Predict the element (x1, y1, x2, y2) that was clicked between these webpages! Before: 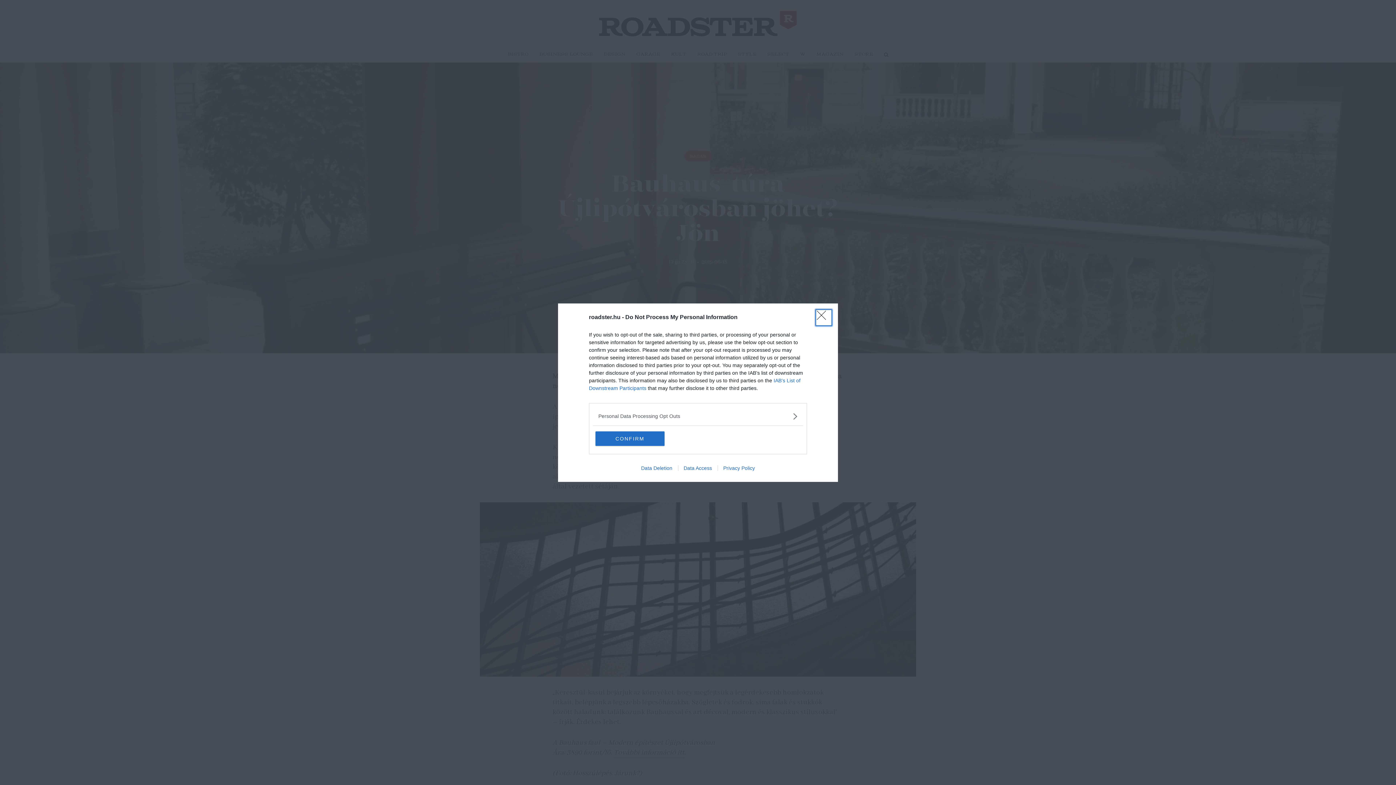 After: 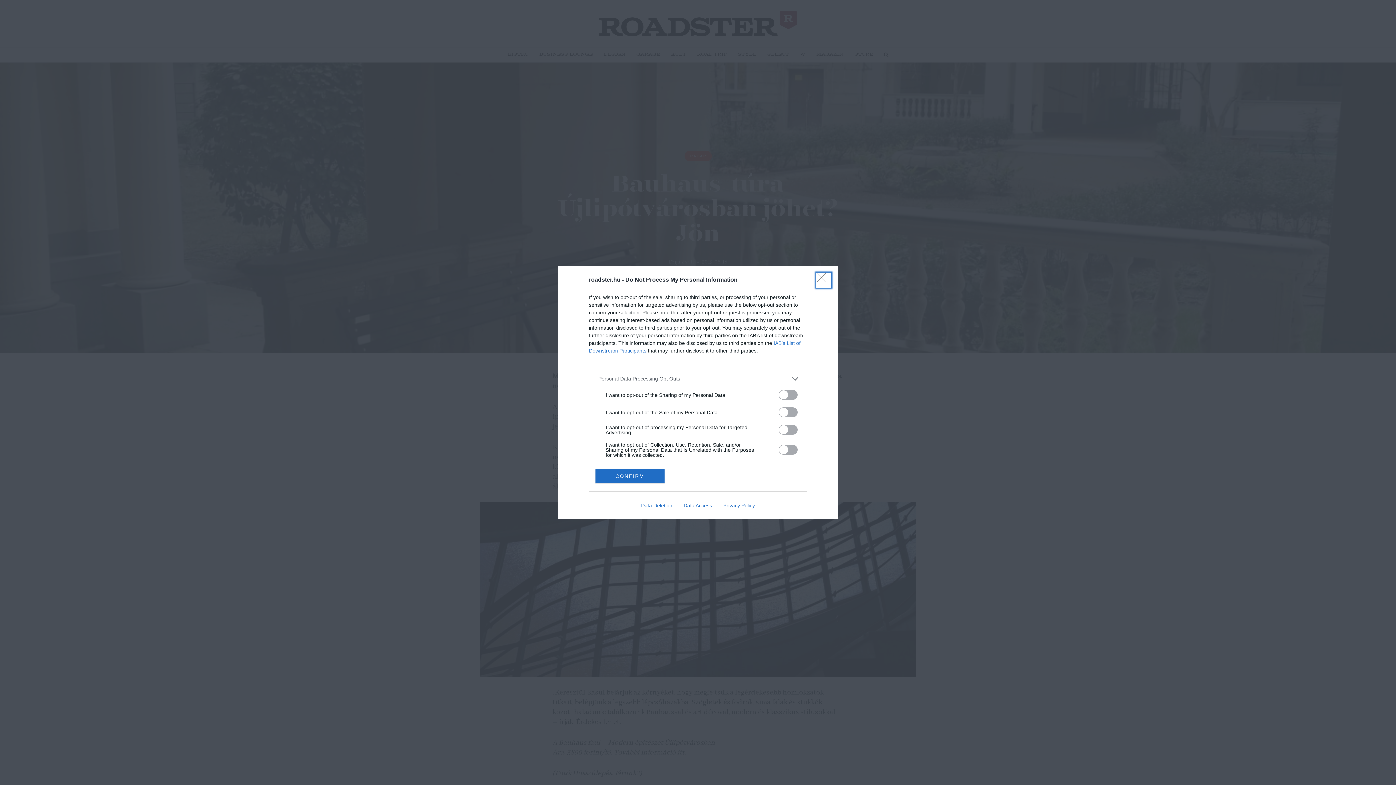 Action: label: Opt-Outs bbox: (598, 412, 797, 420)